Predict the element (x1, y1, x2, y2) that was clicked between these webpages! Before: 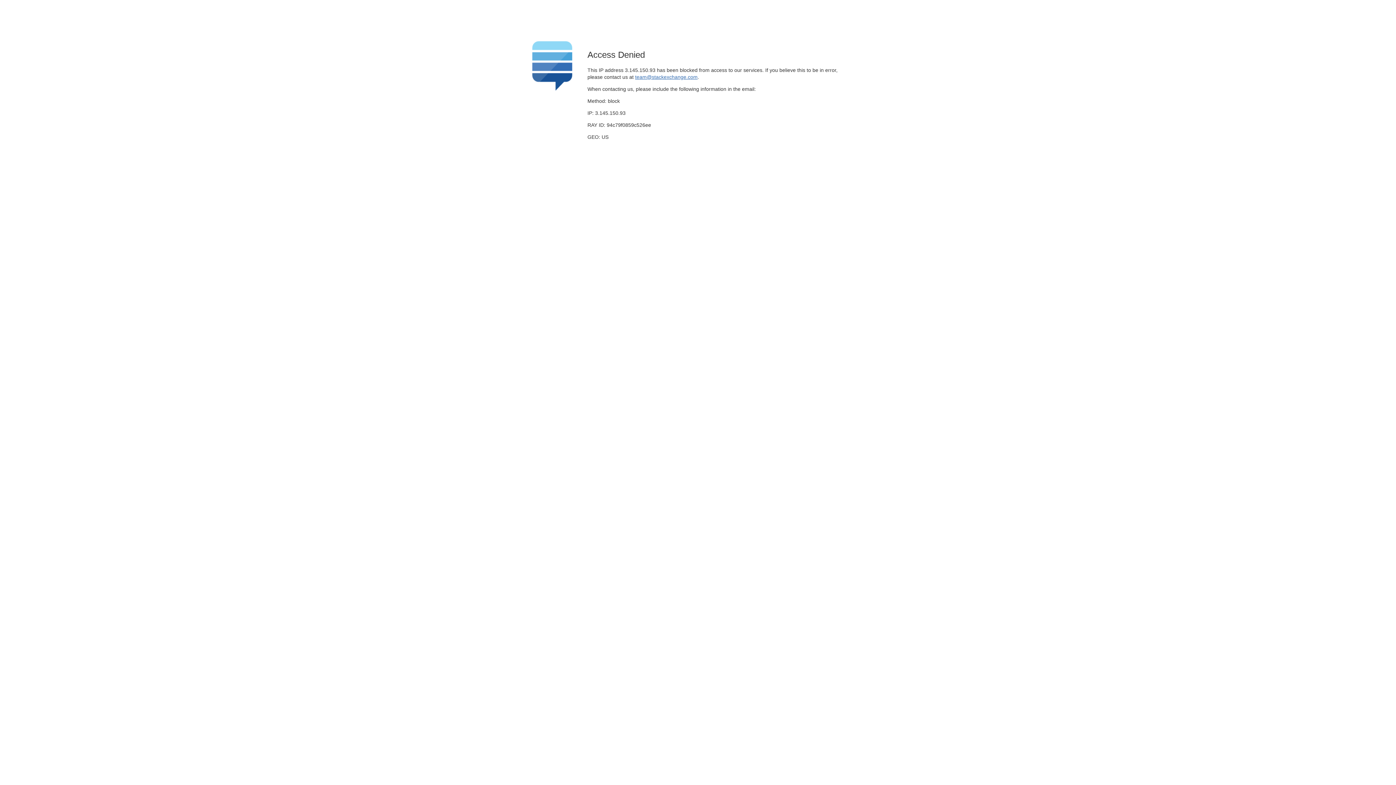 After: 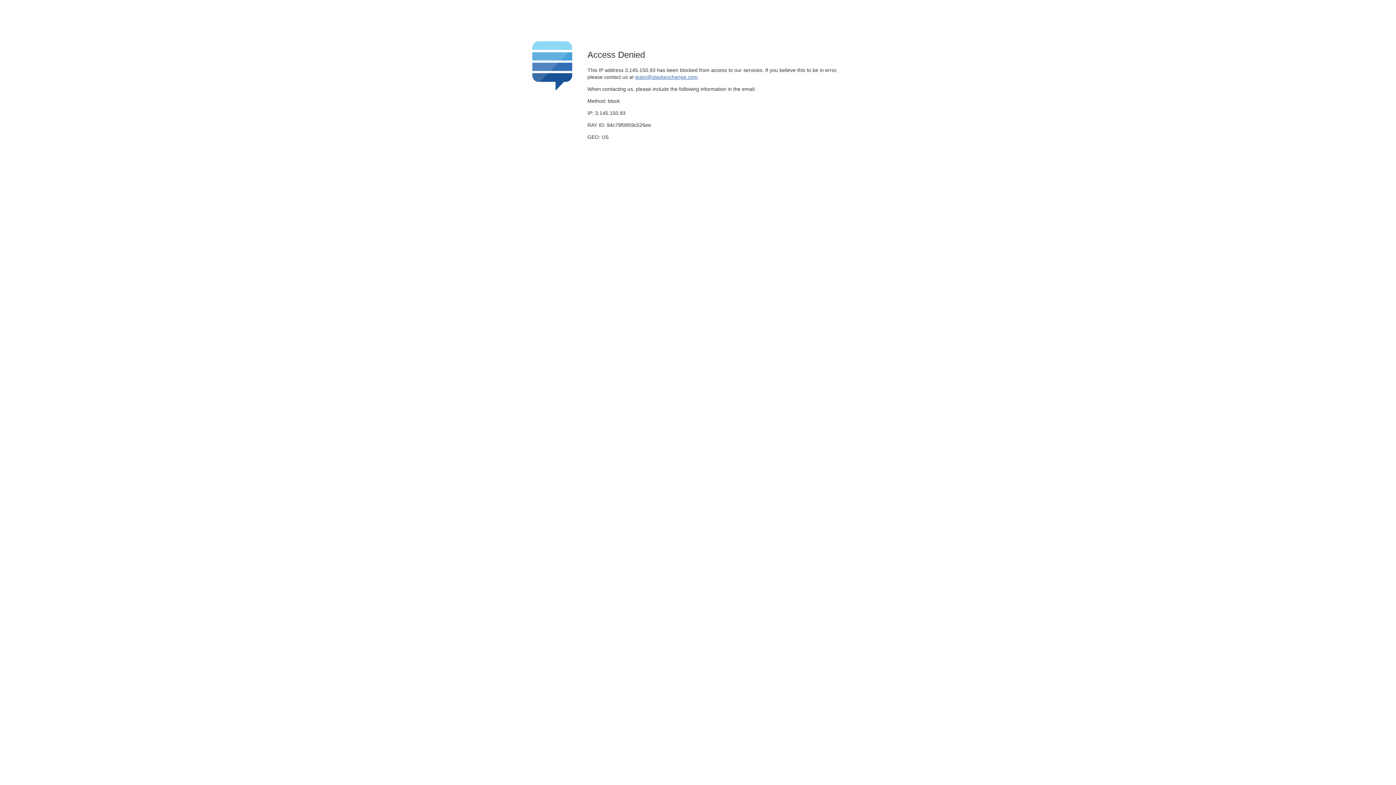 Action: label: team@stackexchange.com bbox: (635, 74, 697, 79)